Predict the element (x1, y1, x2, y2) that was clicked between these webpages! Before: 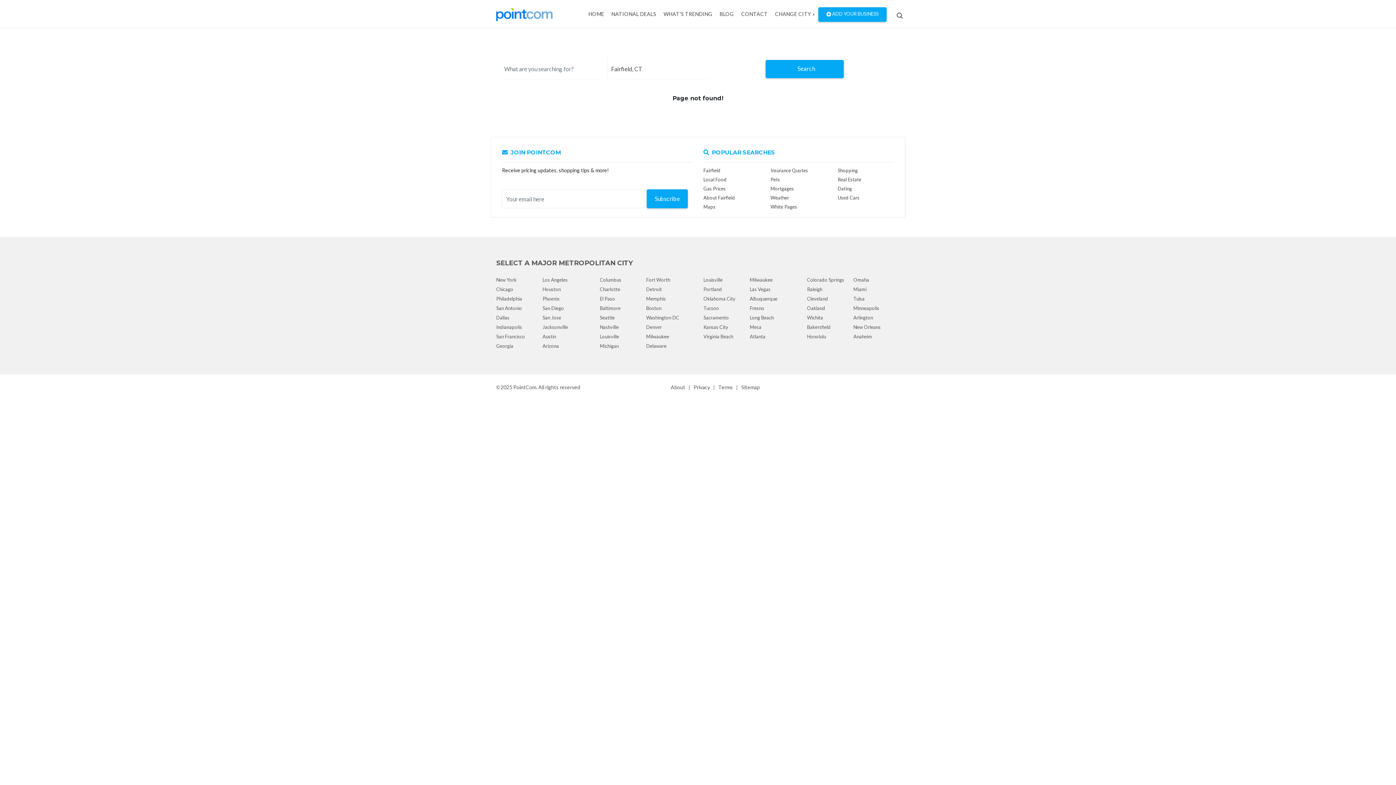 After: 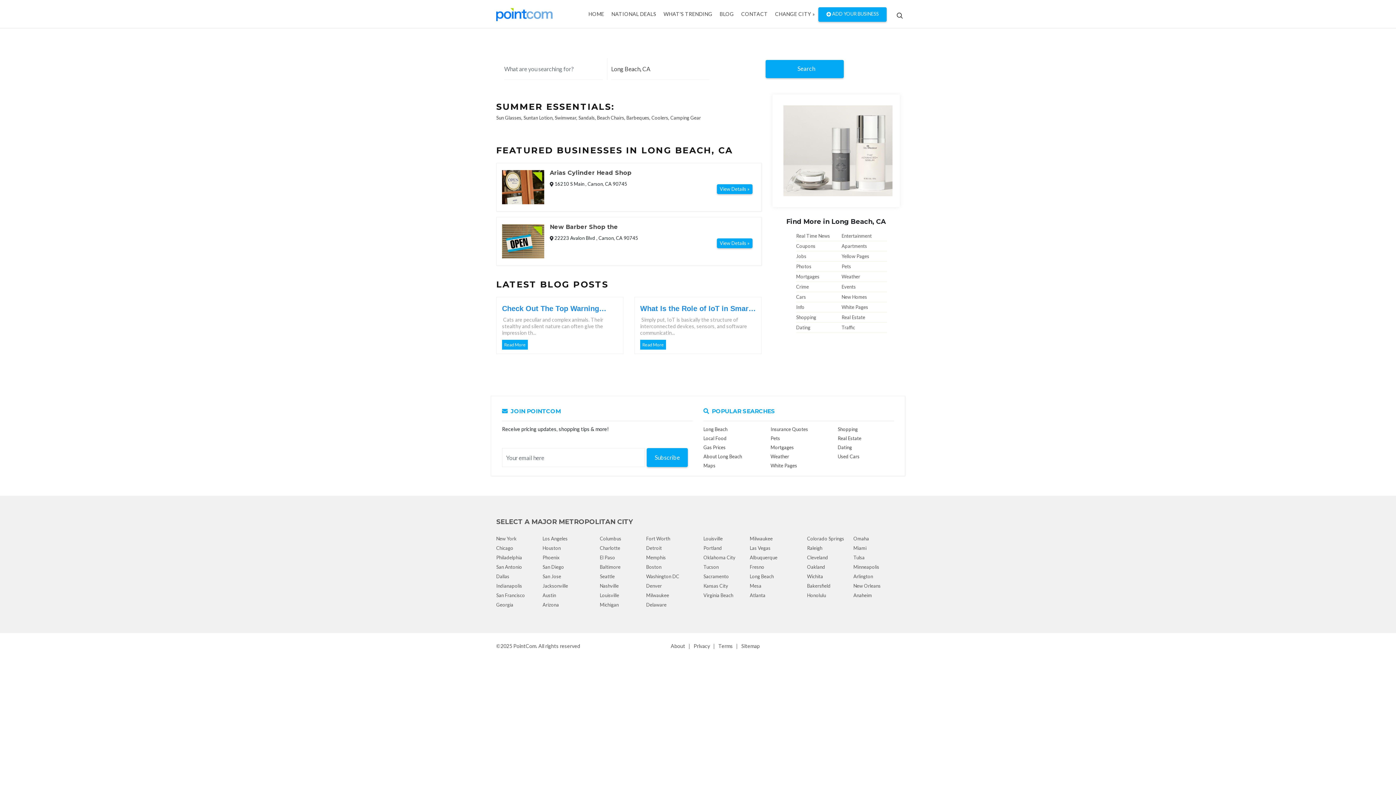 Action: label: Long Beach bbox: (750, 314, 774, 320)